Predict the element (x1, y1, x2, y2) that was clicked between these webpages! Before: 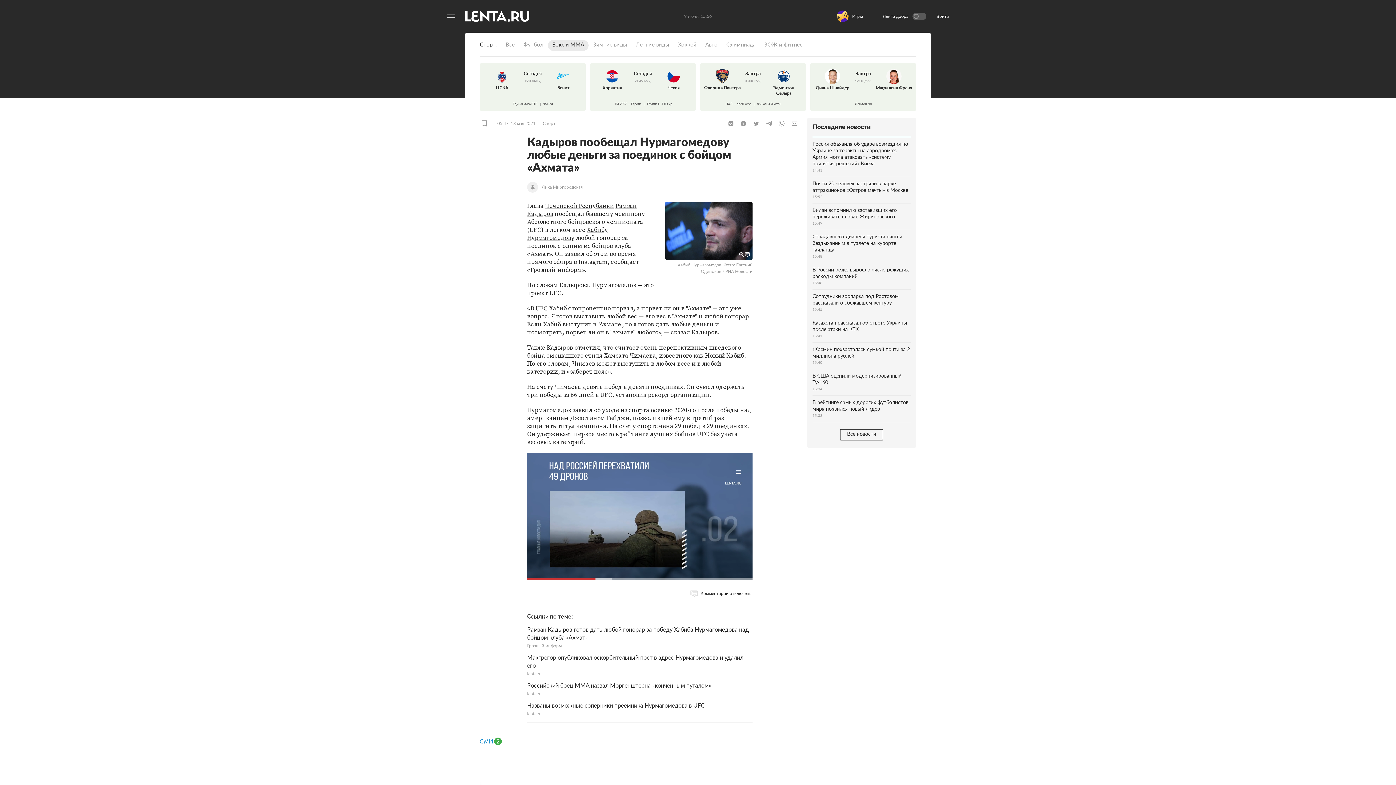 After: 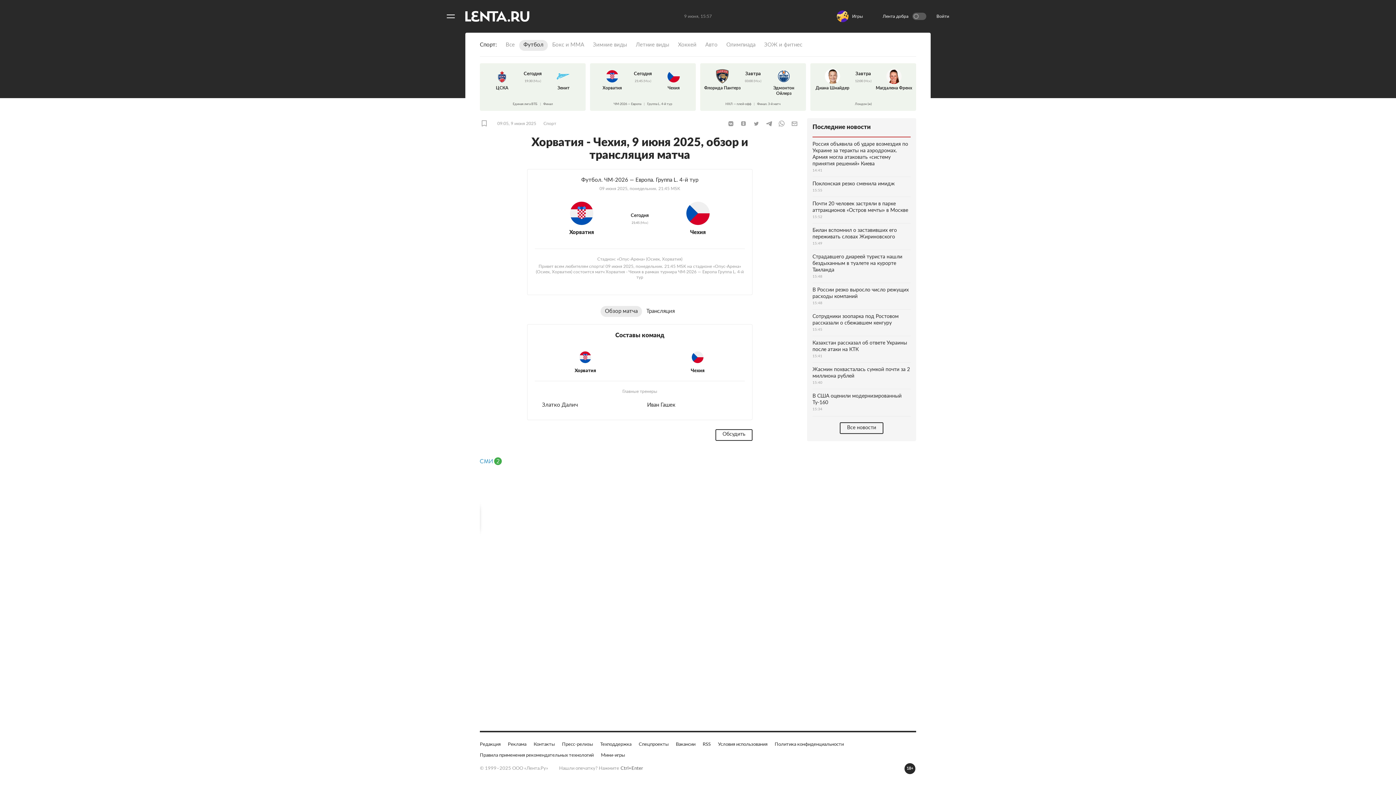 Action: bbox: (590, 63, 696, 96) label: Хорватия
Сегодня
21:45 (Мск)
Чехия
ЧМ-2026 — Европа|Группа L. 4-й тур